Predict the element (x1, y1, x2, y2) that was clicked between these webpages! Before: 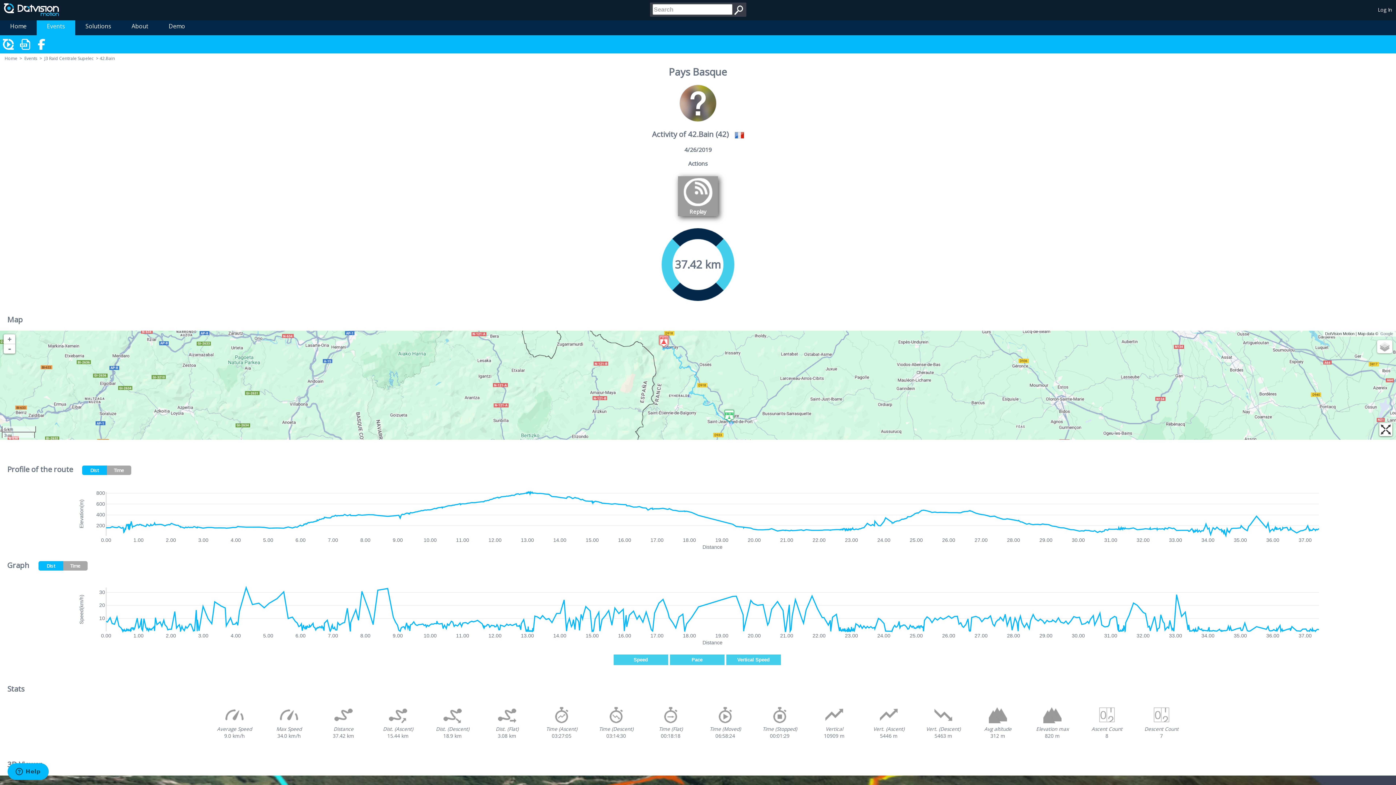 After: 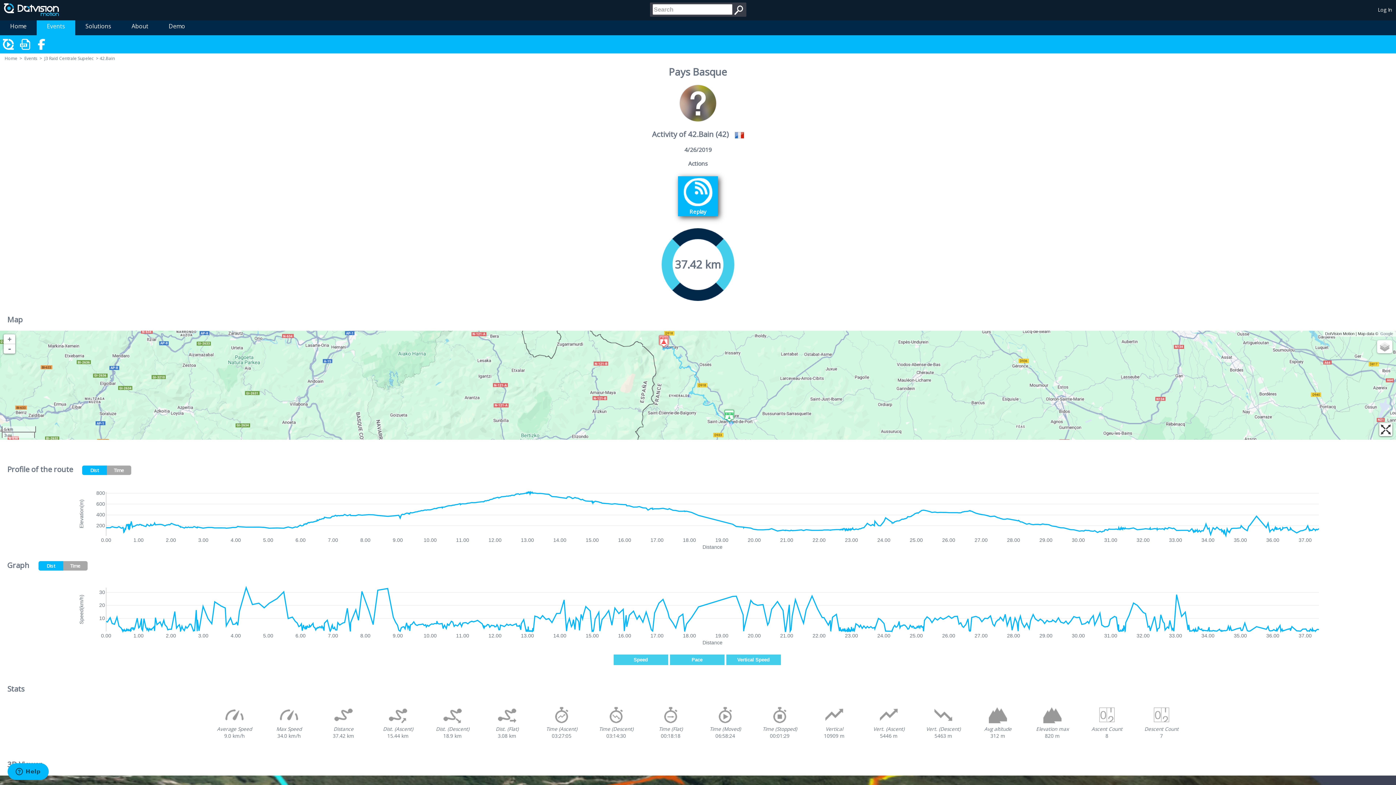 Action: label: 
Replay bbox: (673, 214, 722, 221)